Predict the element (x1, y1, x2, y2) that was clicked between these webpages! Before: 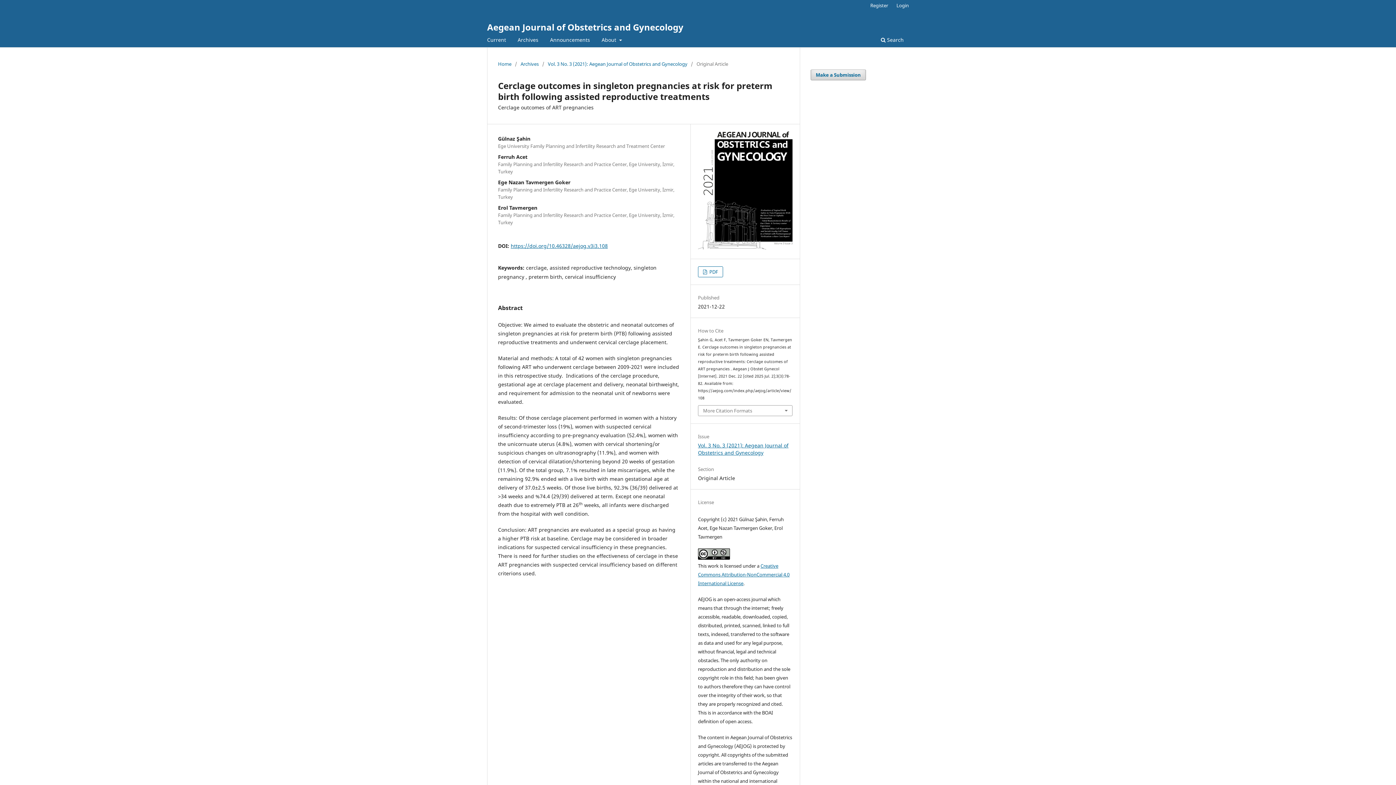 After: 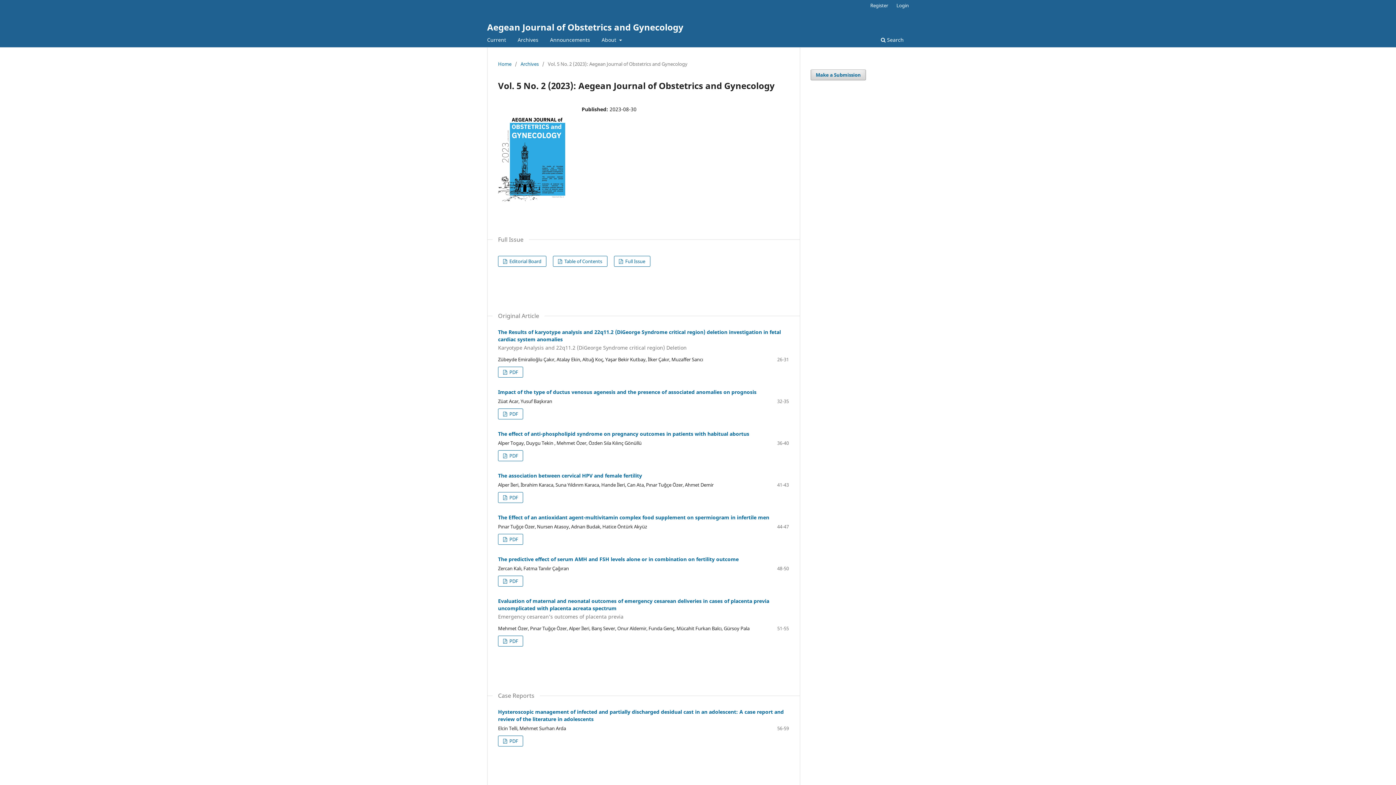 Action: bbox: (484, 34, 508, 47) label: Current